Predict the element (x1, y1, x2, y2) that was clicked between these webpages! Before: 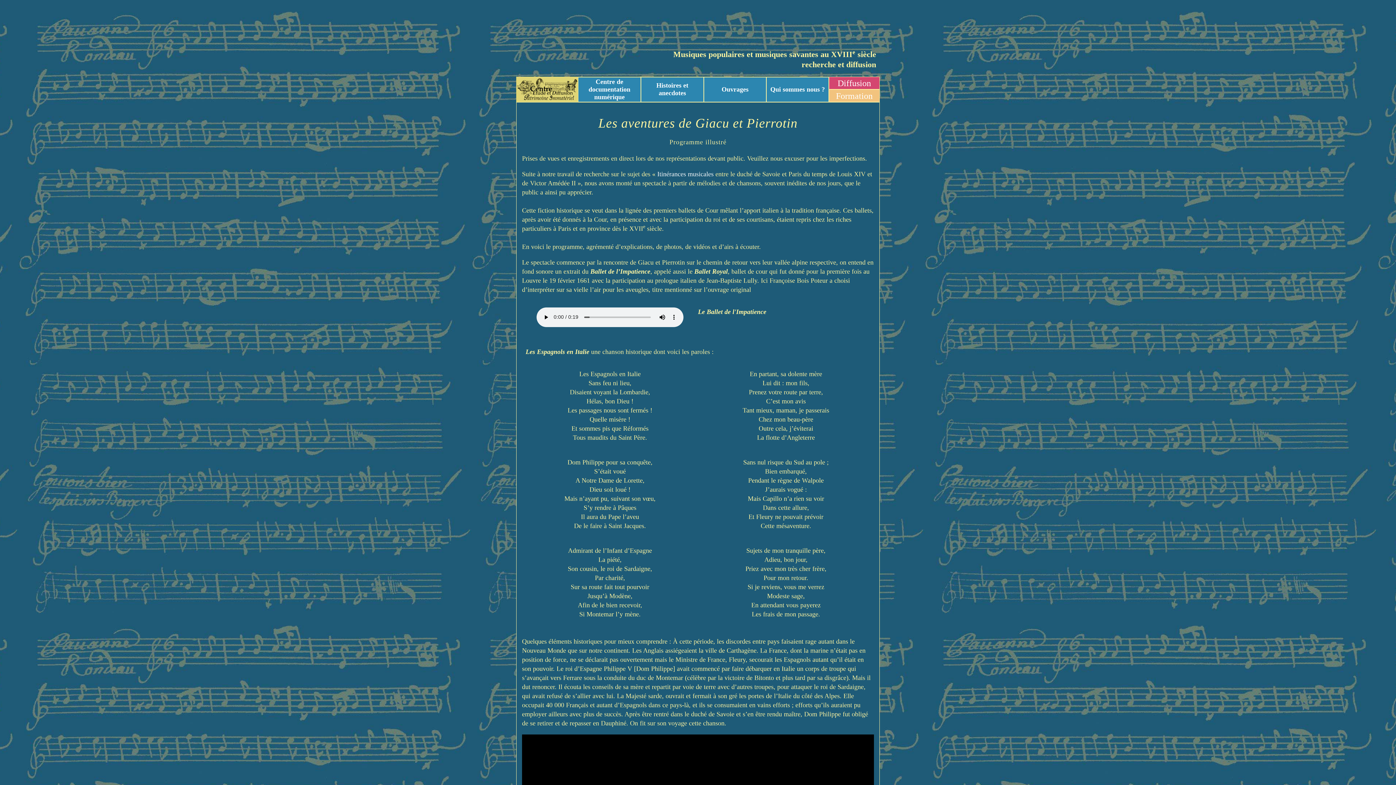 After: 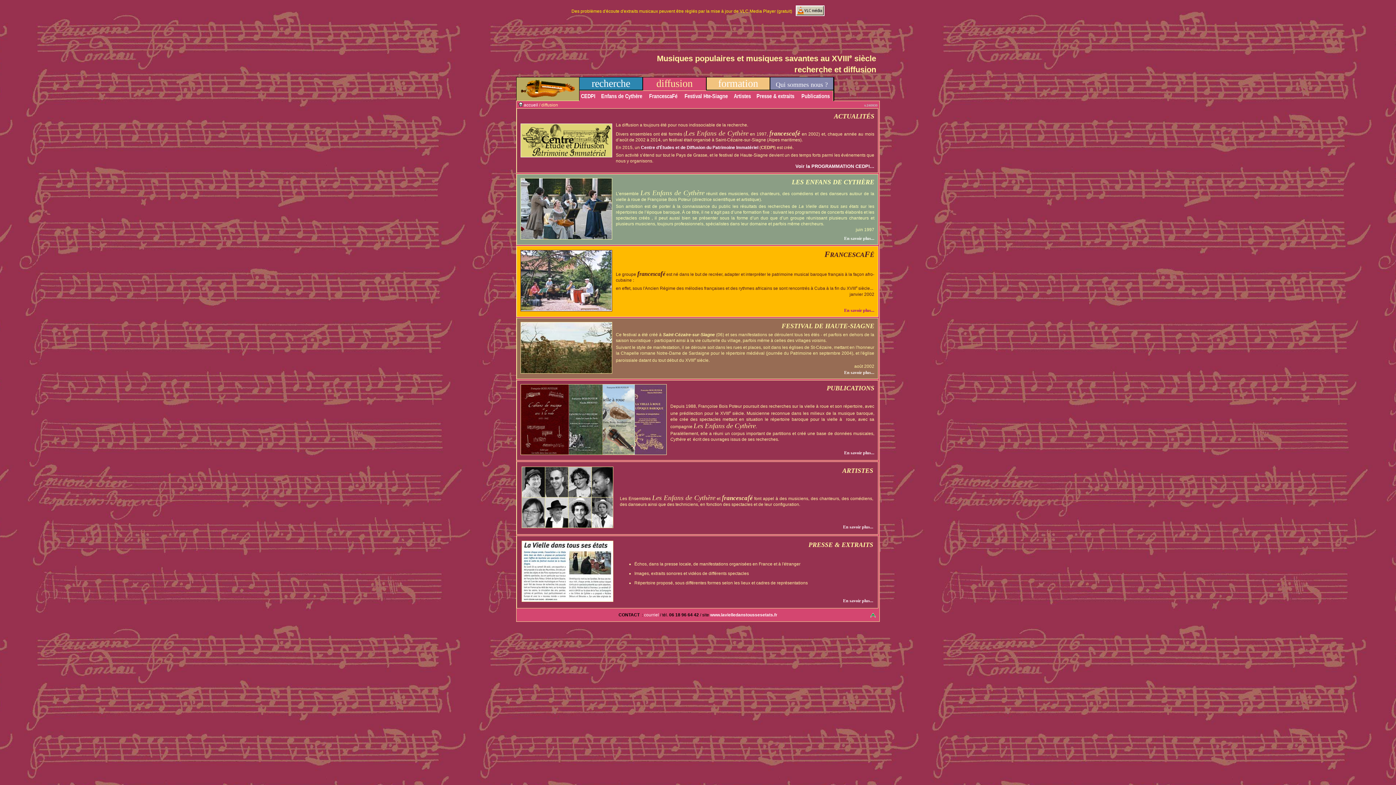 Action: bbox: (829, 76, 880, 89) label: Diffusion